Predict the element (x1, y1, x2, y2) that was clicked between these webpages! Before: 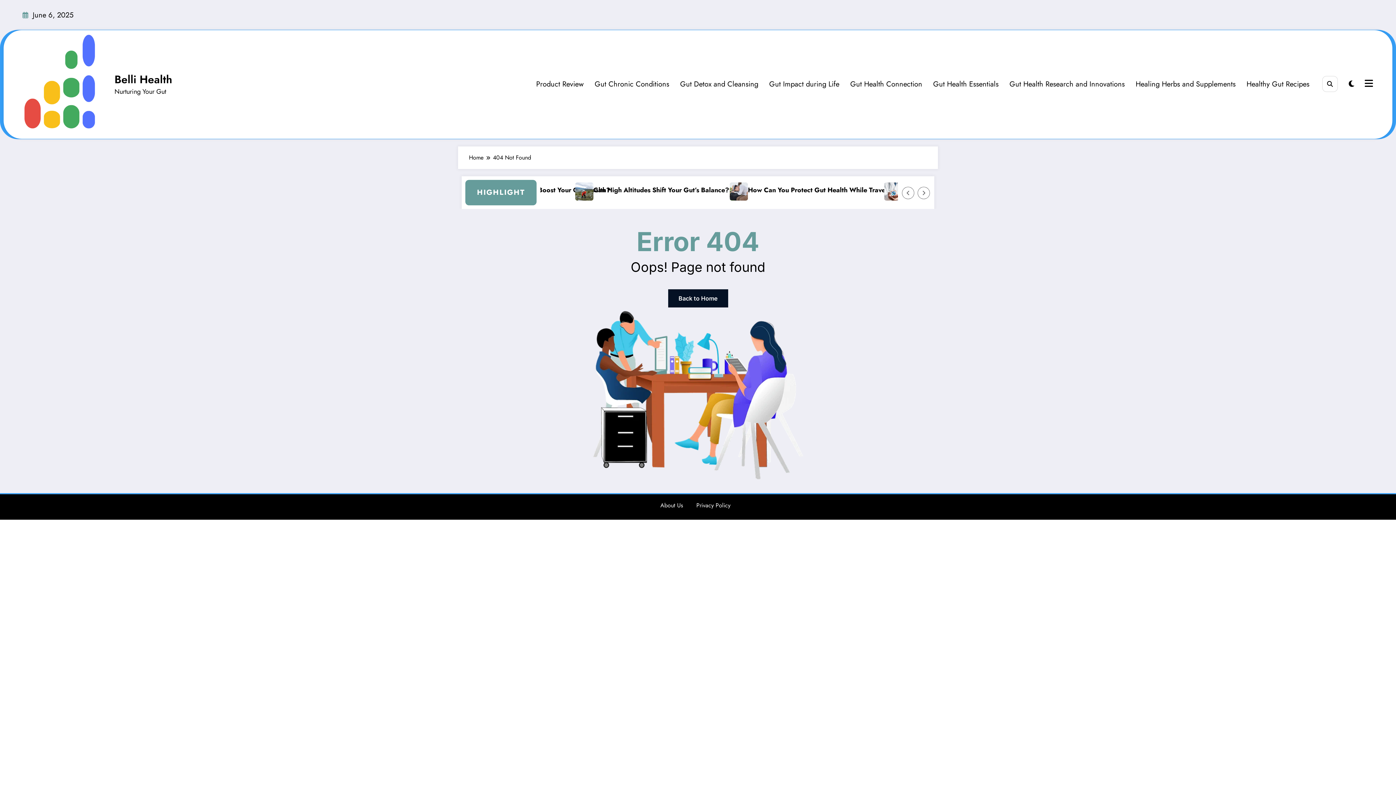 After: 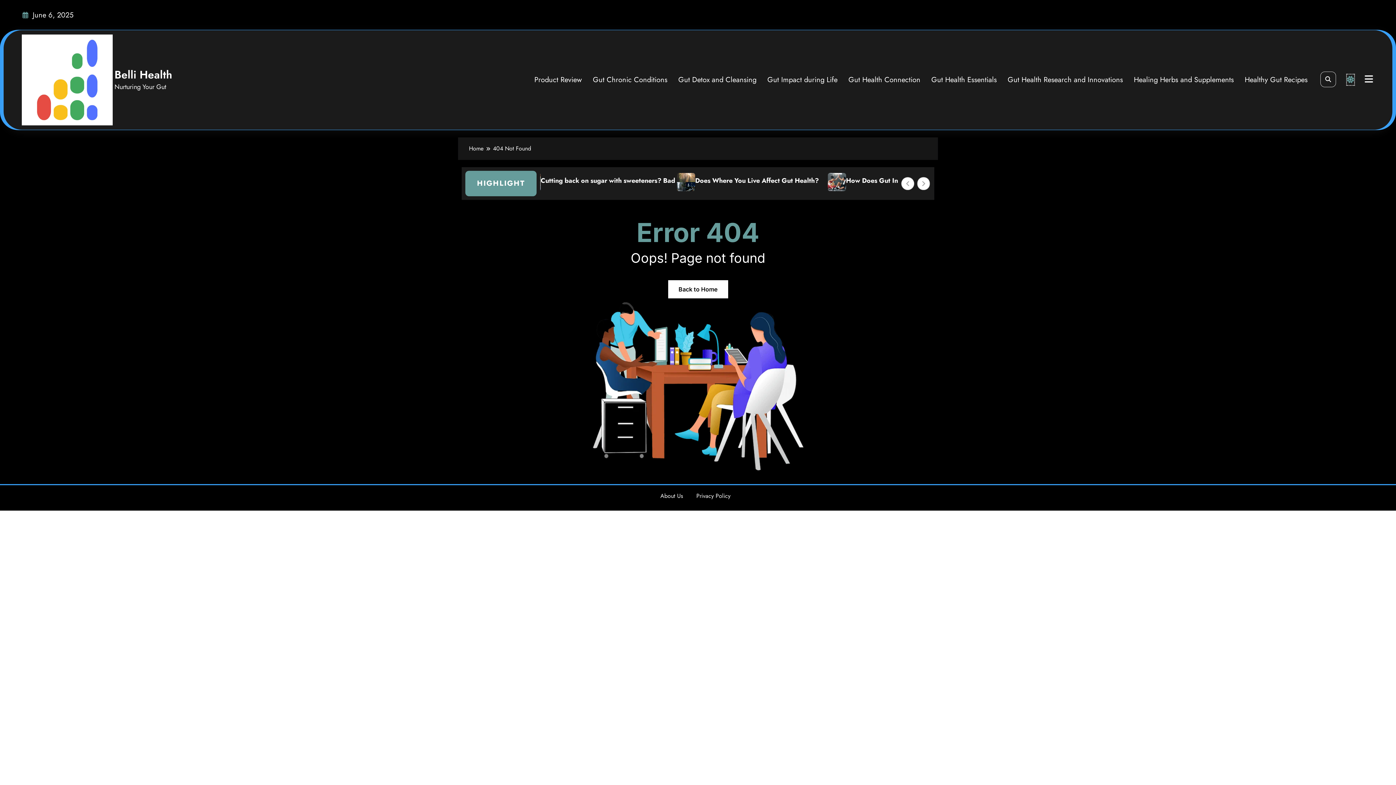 Action: label: spnc_light bbox: (1349, 79, 1354, 89)